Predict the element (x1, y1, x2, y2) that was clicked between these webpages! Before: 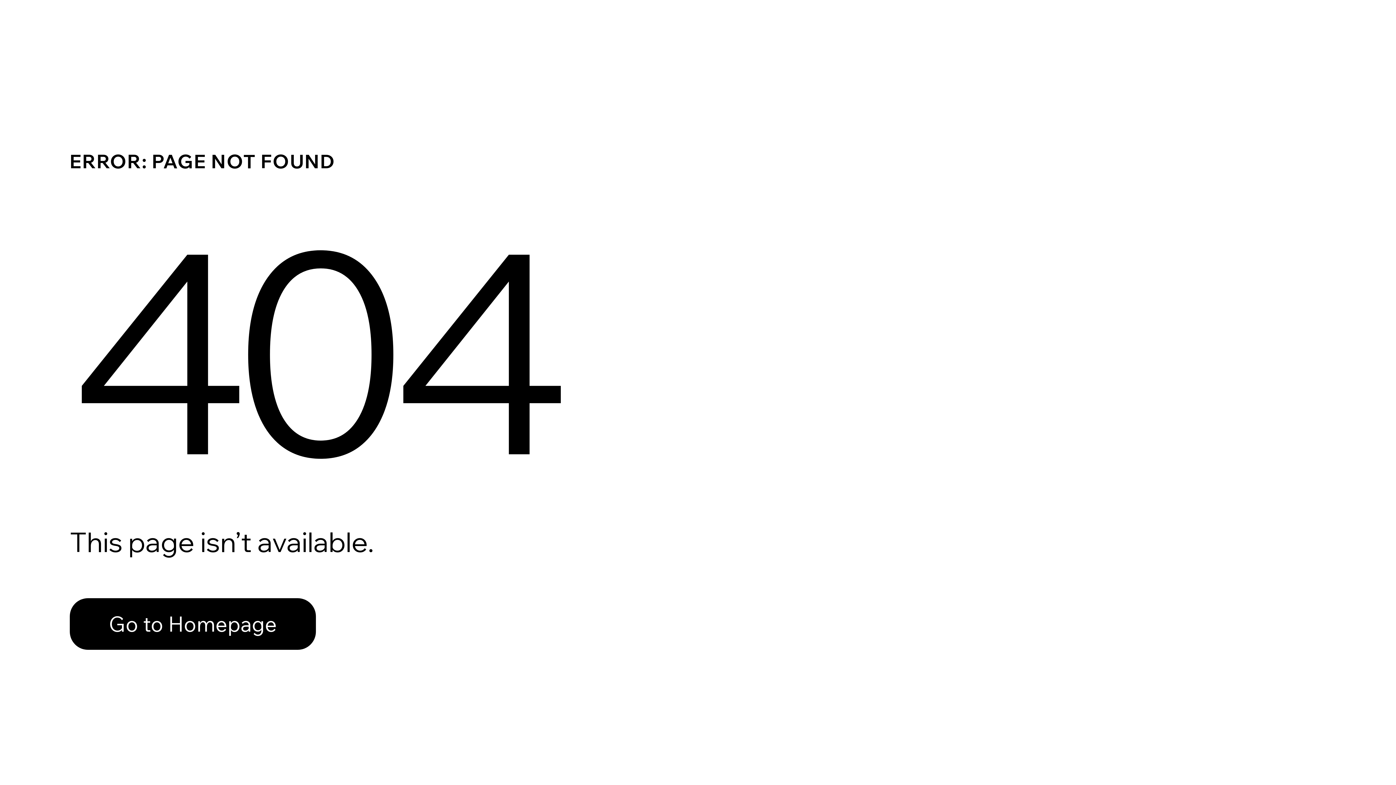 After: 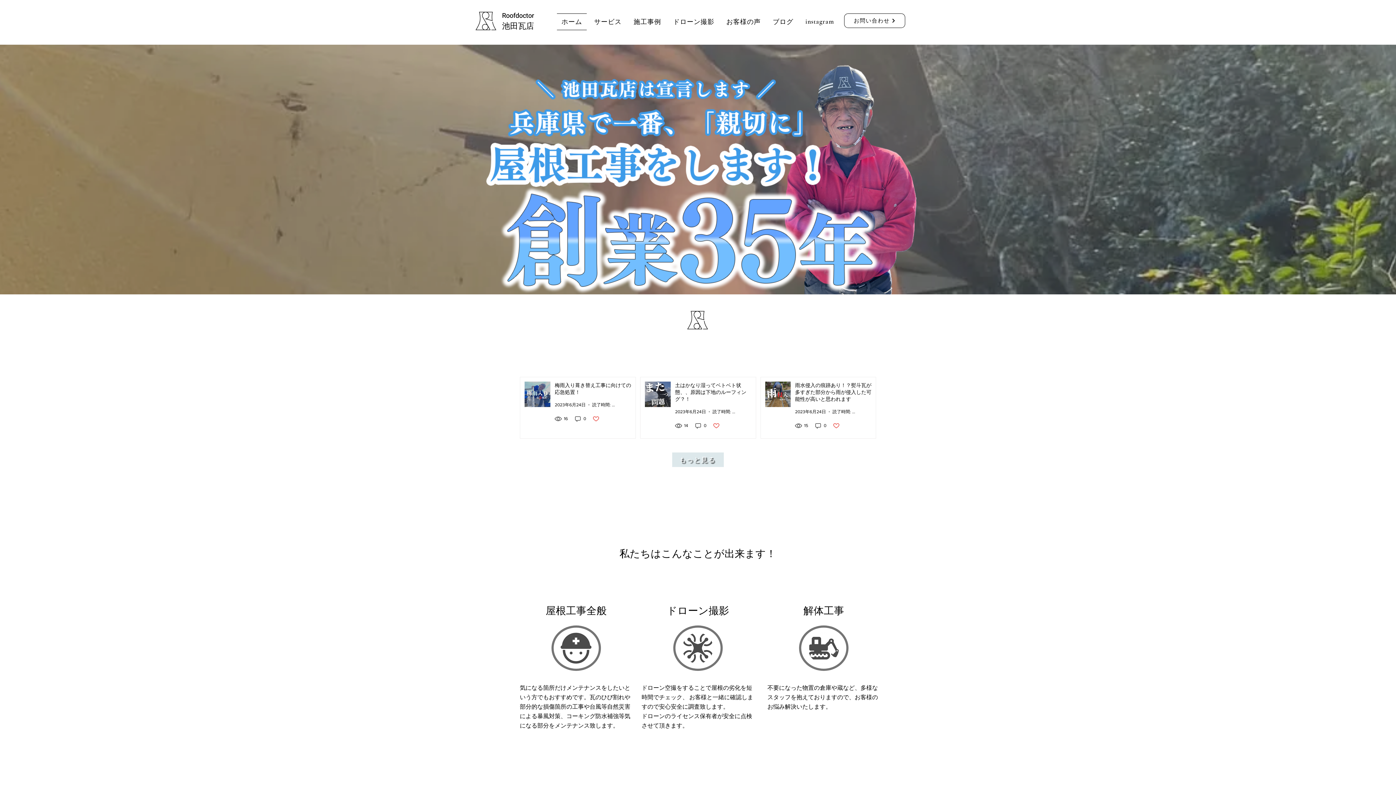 Action: label: Go to Homepage bbox: (69, 598, 316, 650)